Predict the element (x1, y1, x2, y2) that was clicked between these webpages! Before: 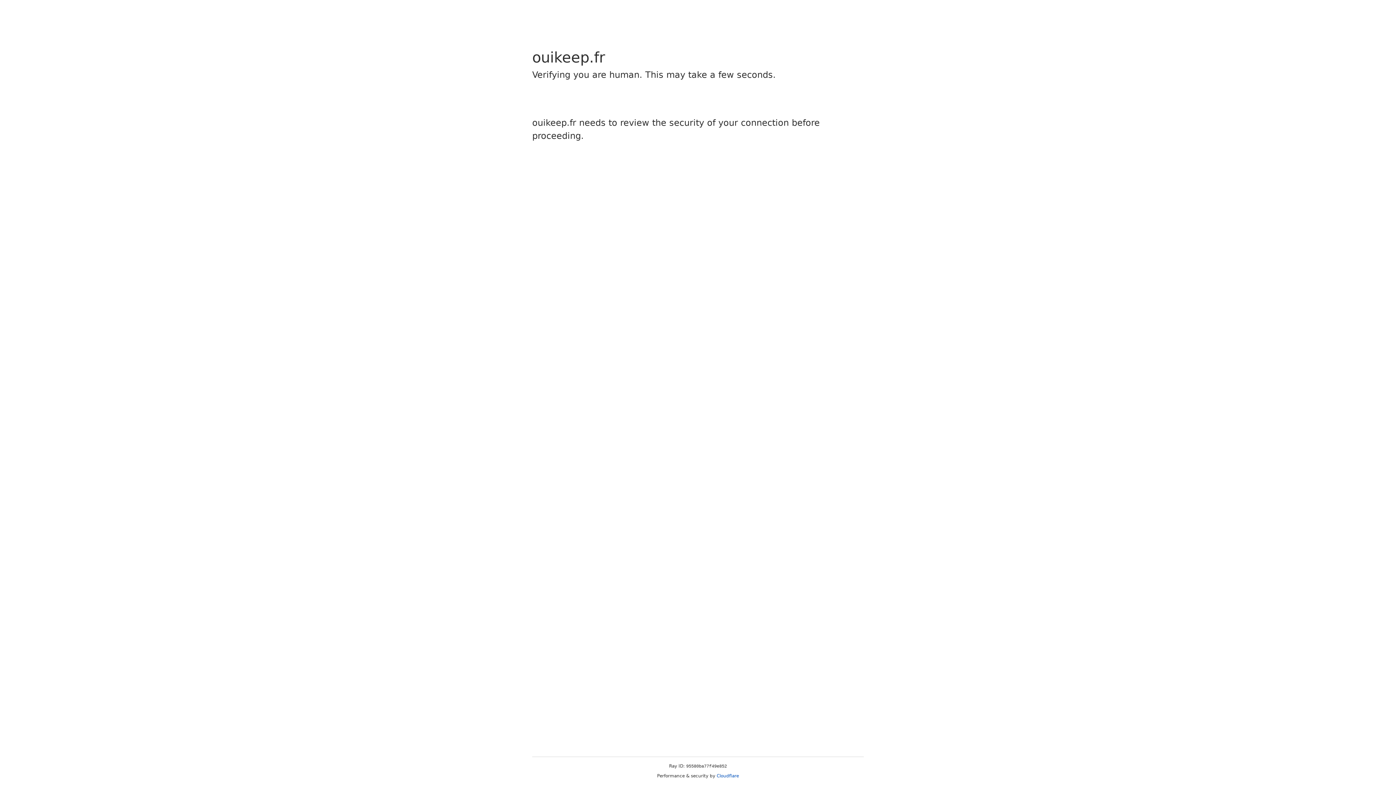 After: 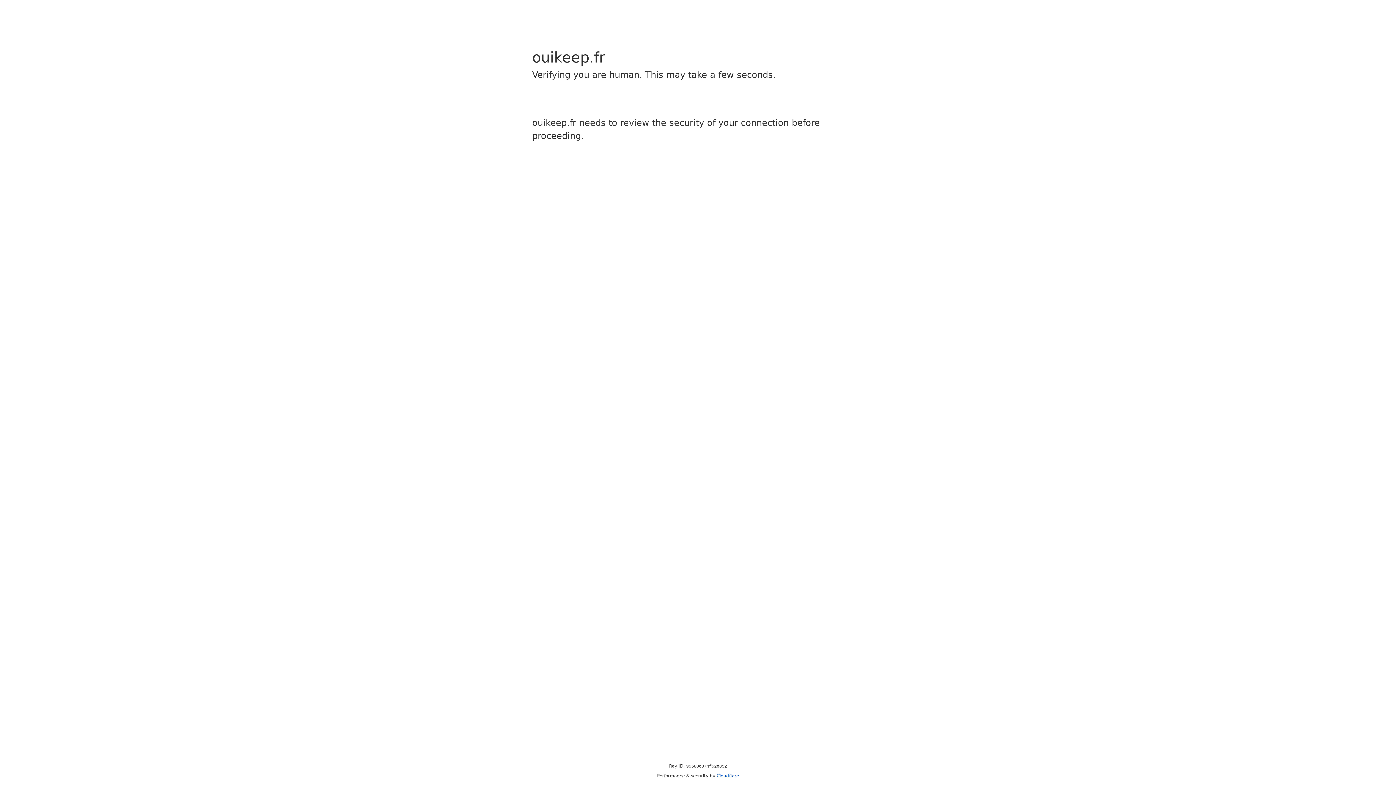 Action: bbox: (716, 773, 739, 778) label: Cloudflare